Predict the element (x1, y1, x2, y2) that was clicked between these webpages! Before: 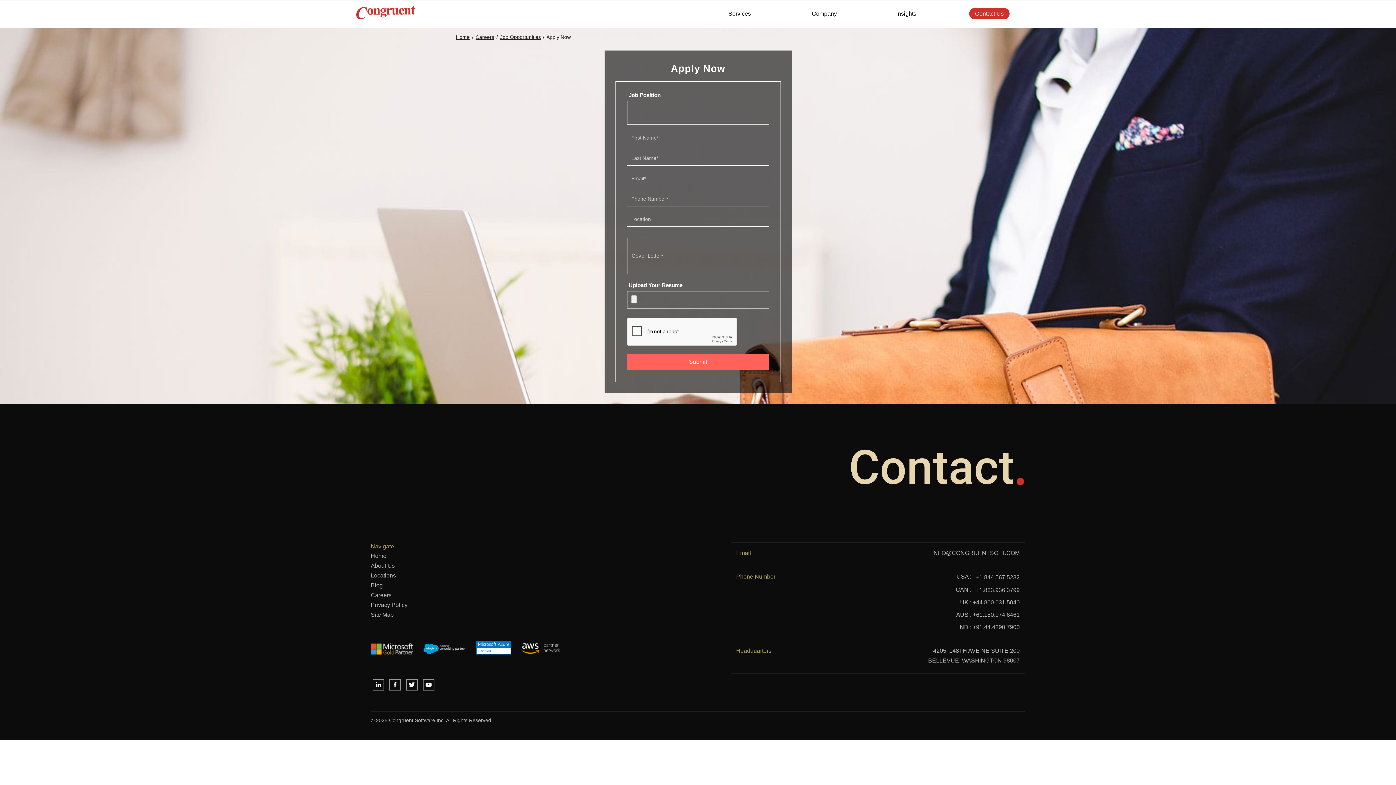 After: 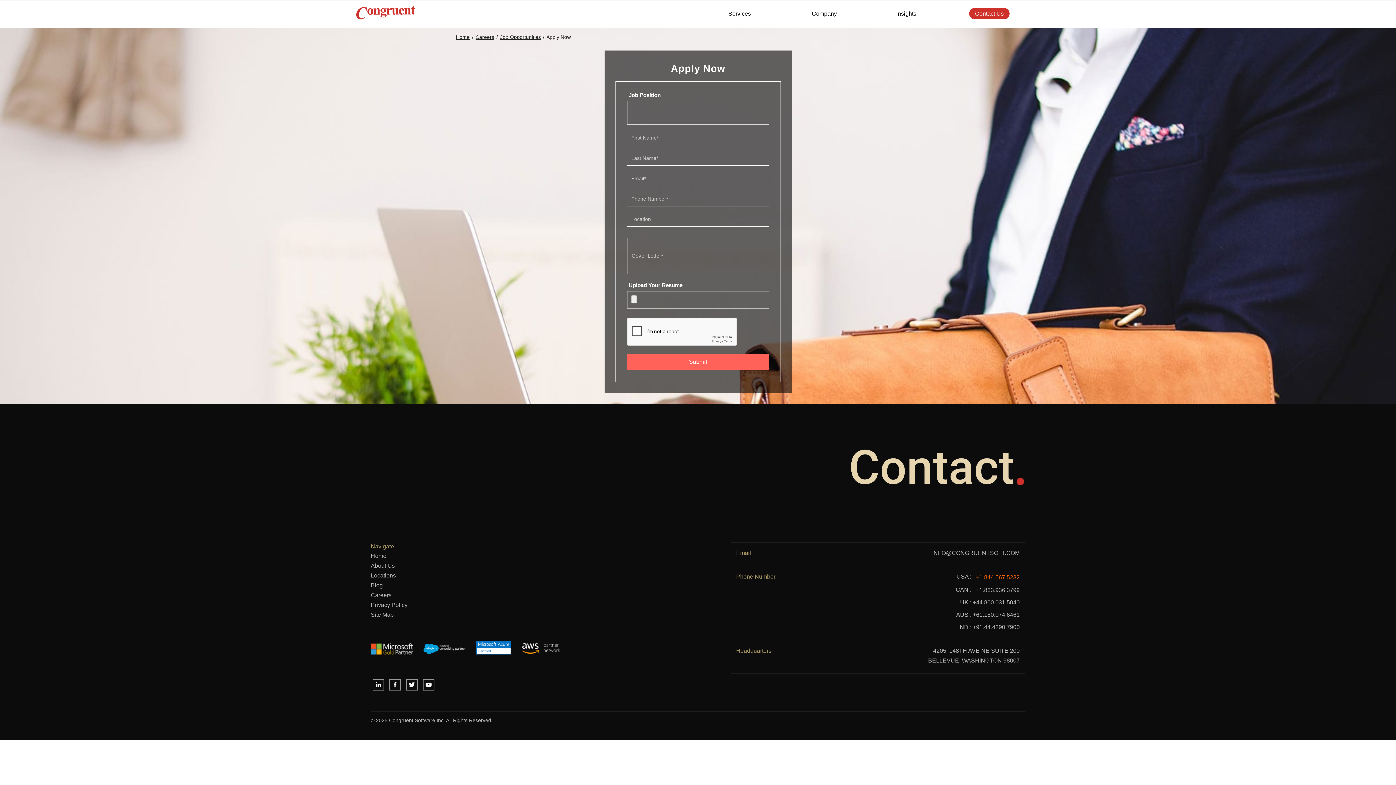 Action: label: +1.844.567.5232 bbox: (973, 573, 1020, 580)